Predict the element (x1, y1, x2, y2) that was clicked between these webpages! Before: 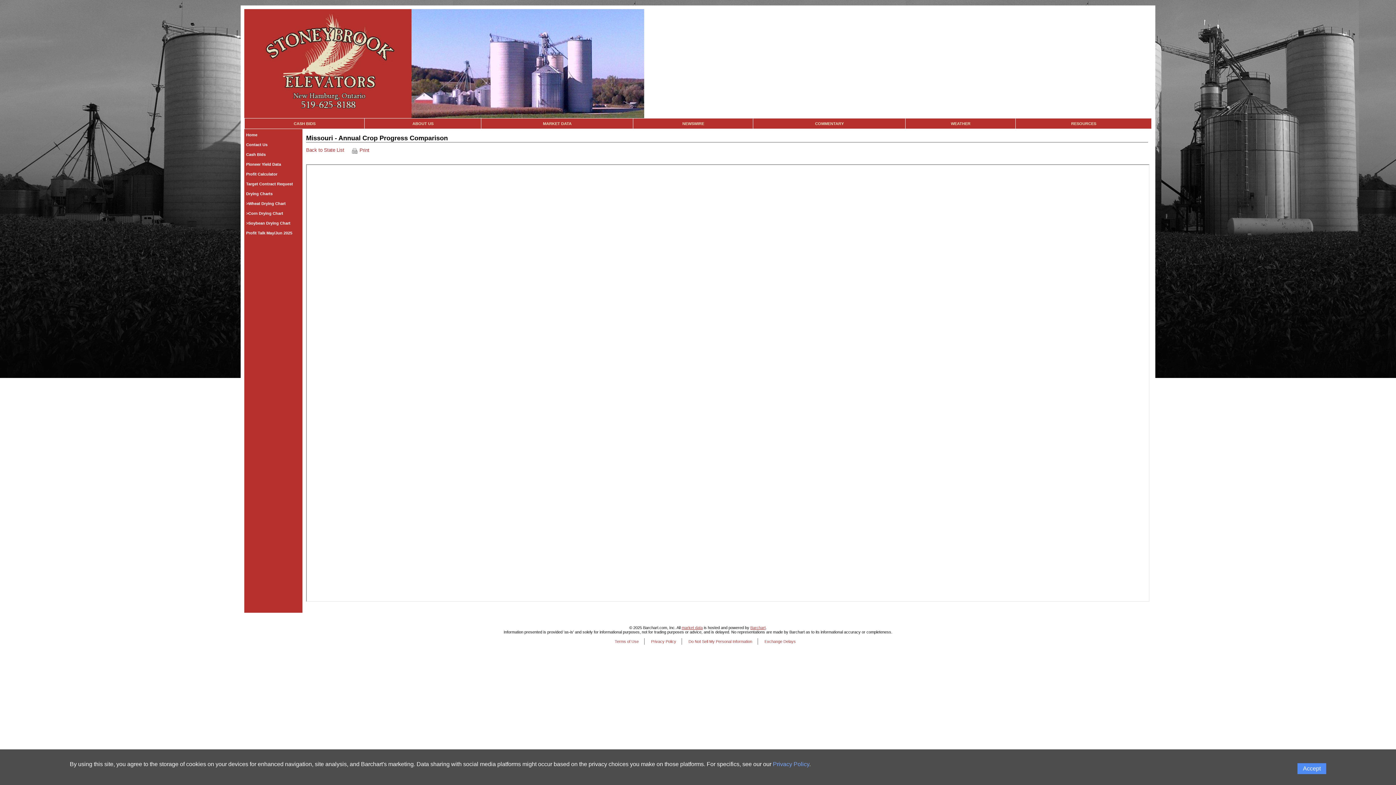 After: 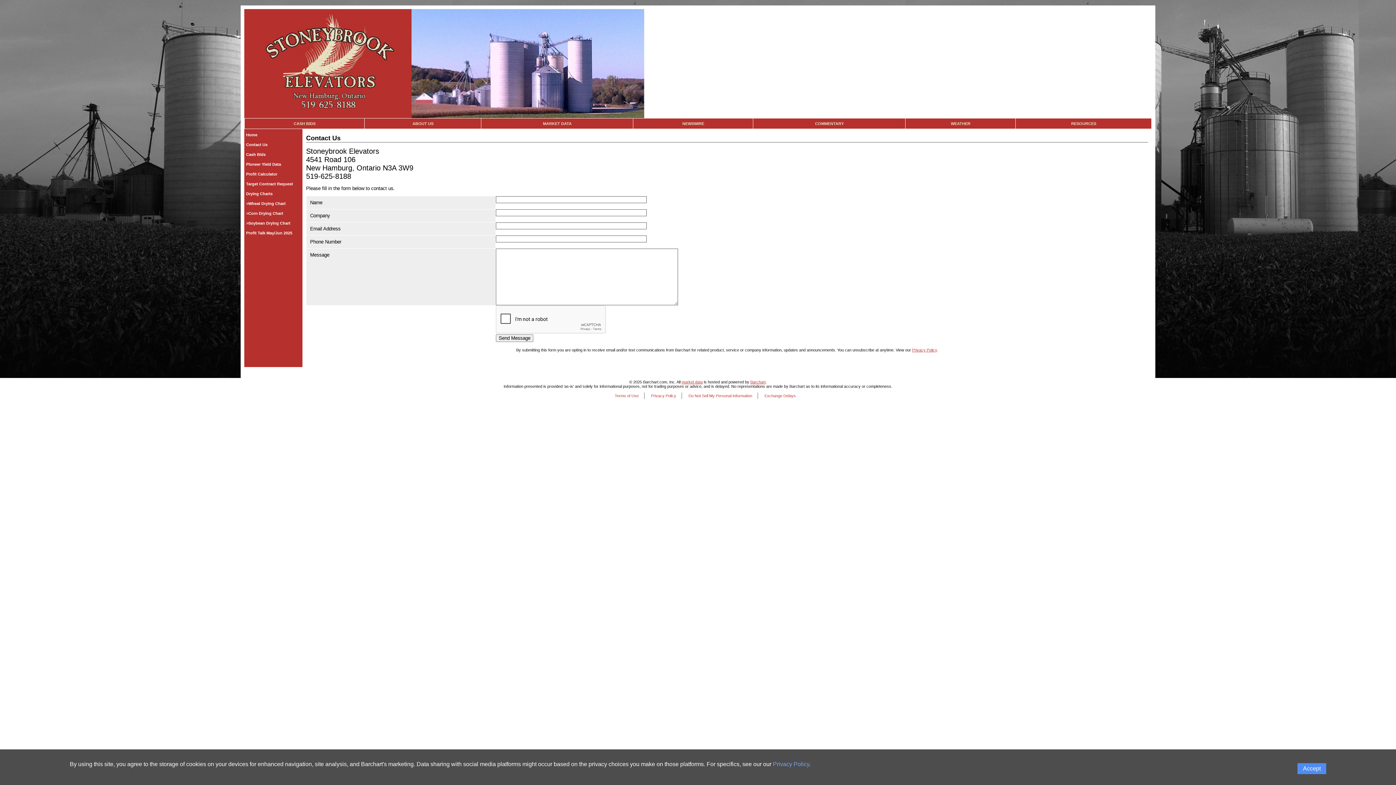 Action: label: Contact Us bbox: (246, 142, 267, 146)